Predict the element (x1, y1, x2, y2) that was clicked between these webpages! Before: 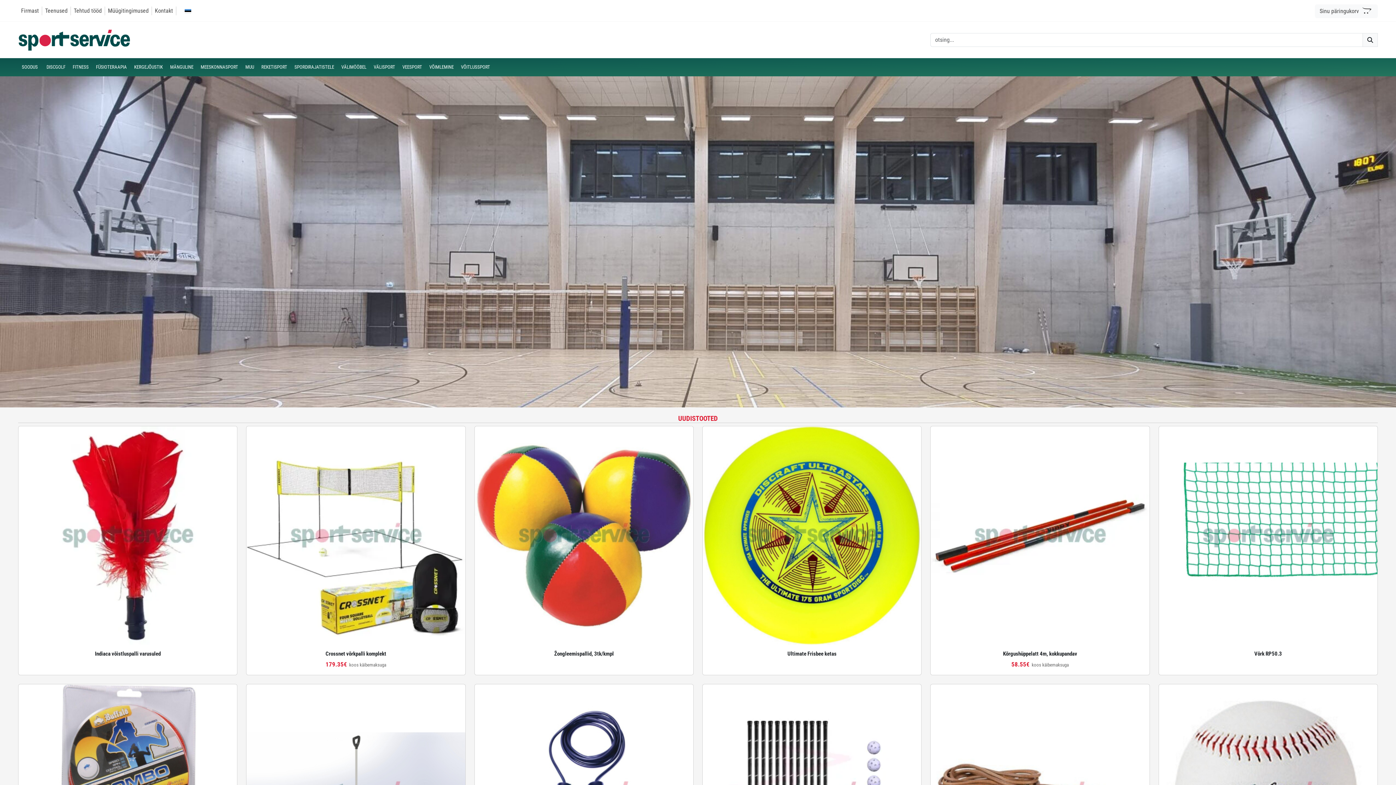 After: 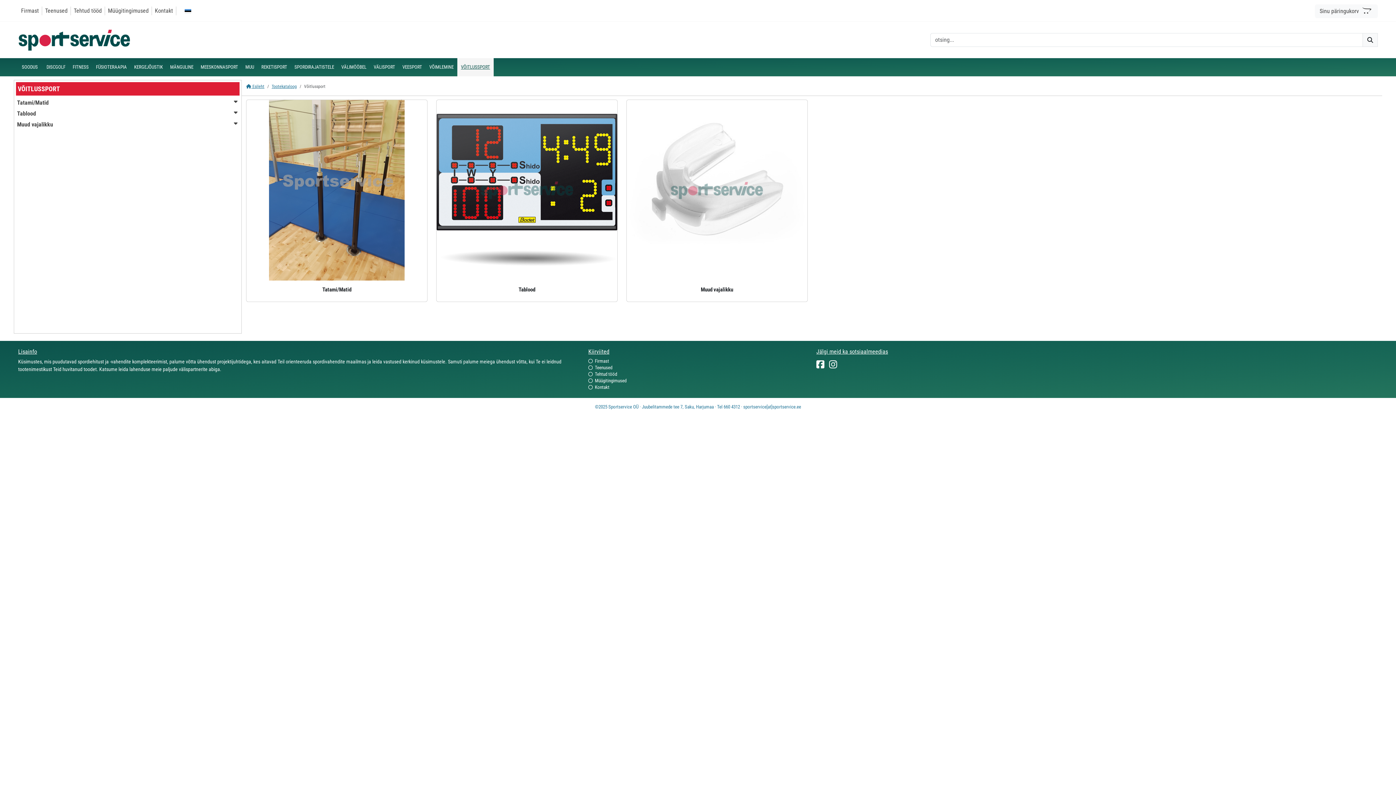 Action: bbox: (457, 63, 493, 70) label: VÕITLUSSPORT